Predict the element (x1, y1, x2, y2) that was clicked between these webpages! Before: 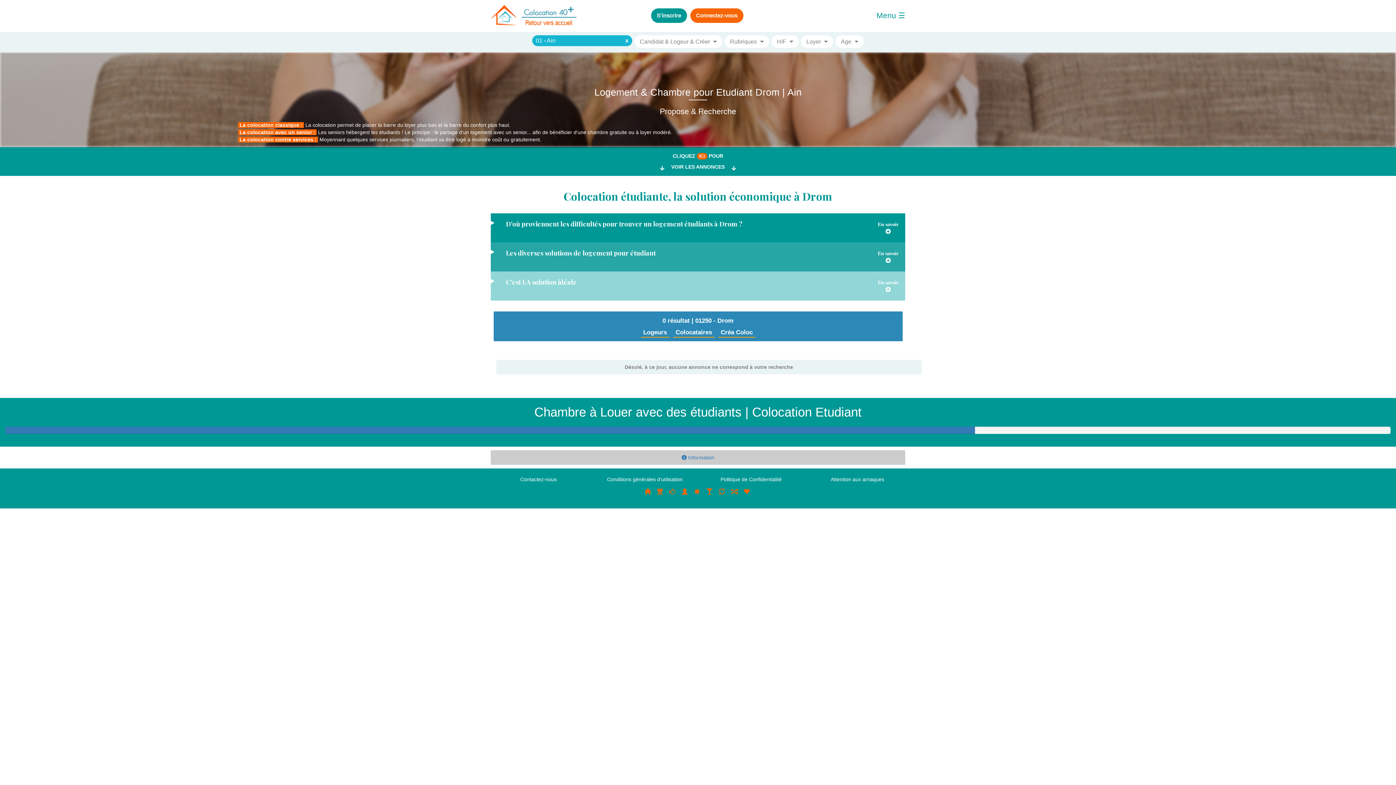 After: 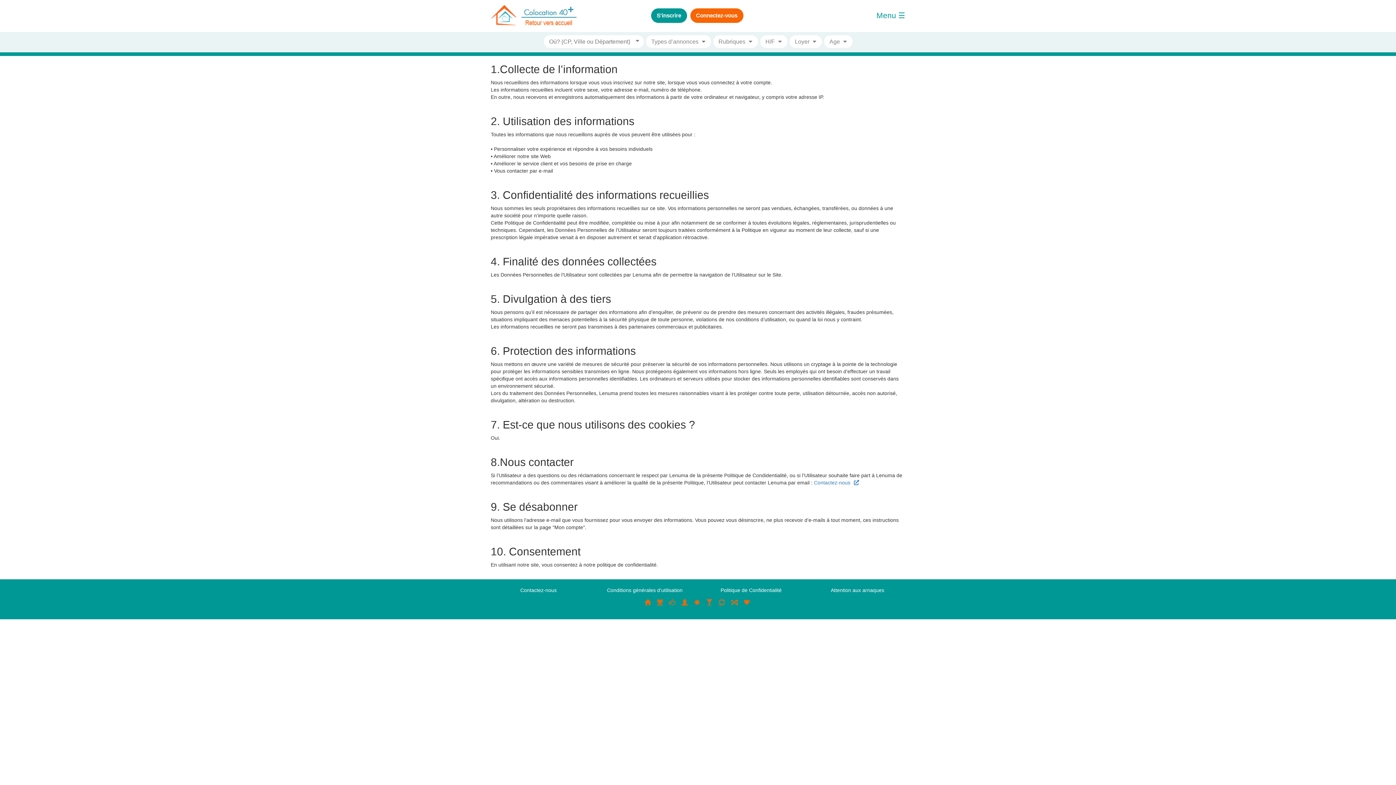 Action: bbox: (720, 476, 781, 482) label: Politique de Confidentialité